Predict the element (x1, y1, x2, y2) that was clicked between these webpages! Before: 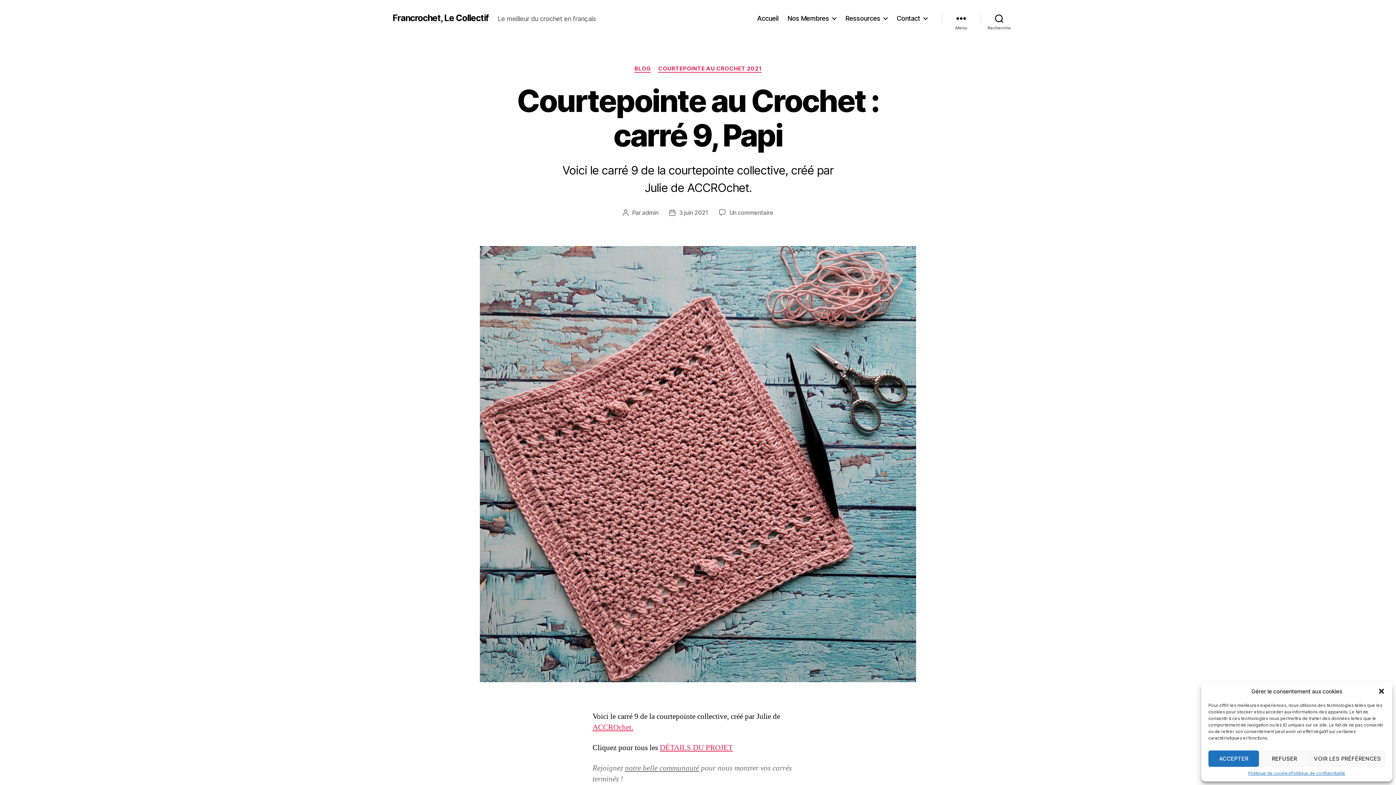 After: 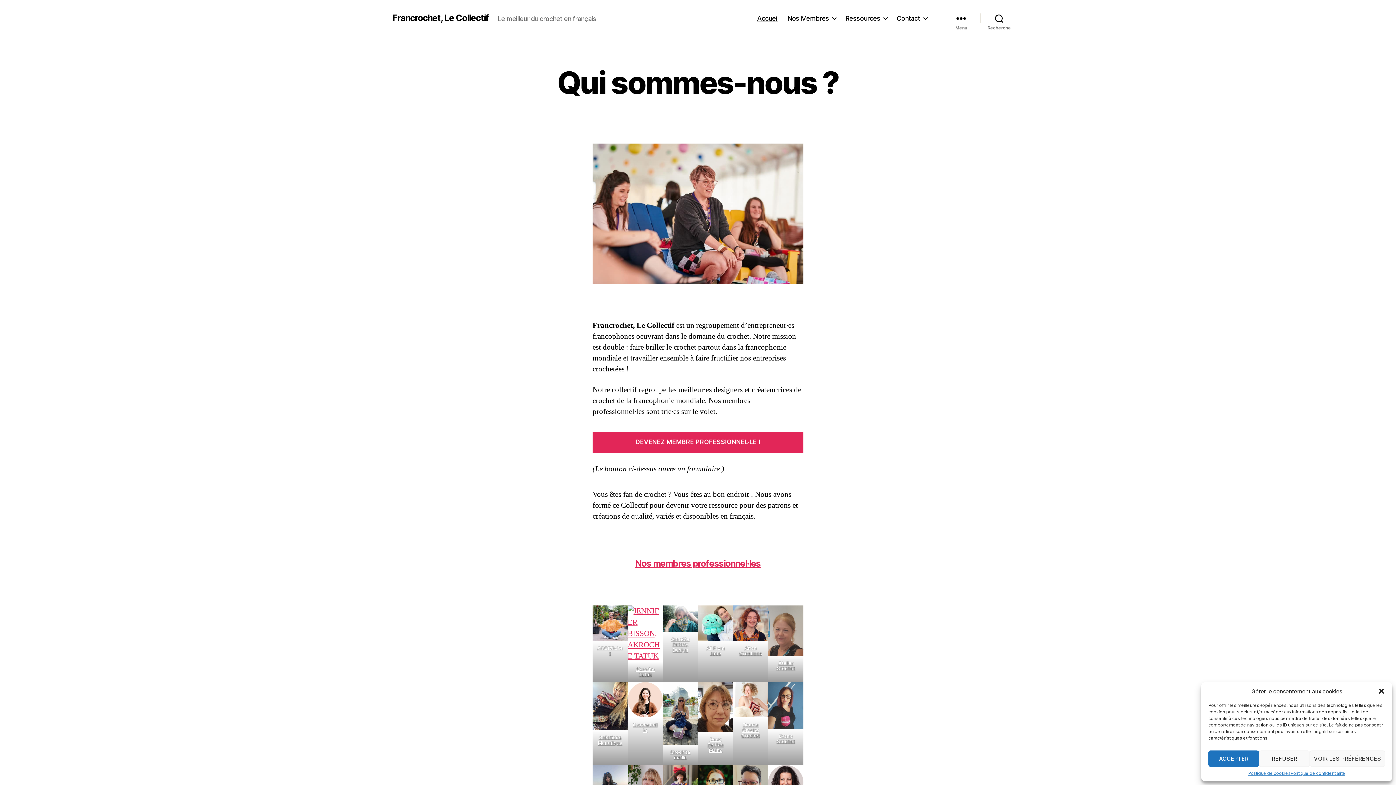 Action: bbox: (757, 14, 778, 22) label: Accueil